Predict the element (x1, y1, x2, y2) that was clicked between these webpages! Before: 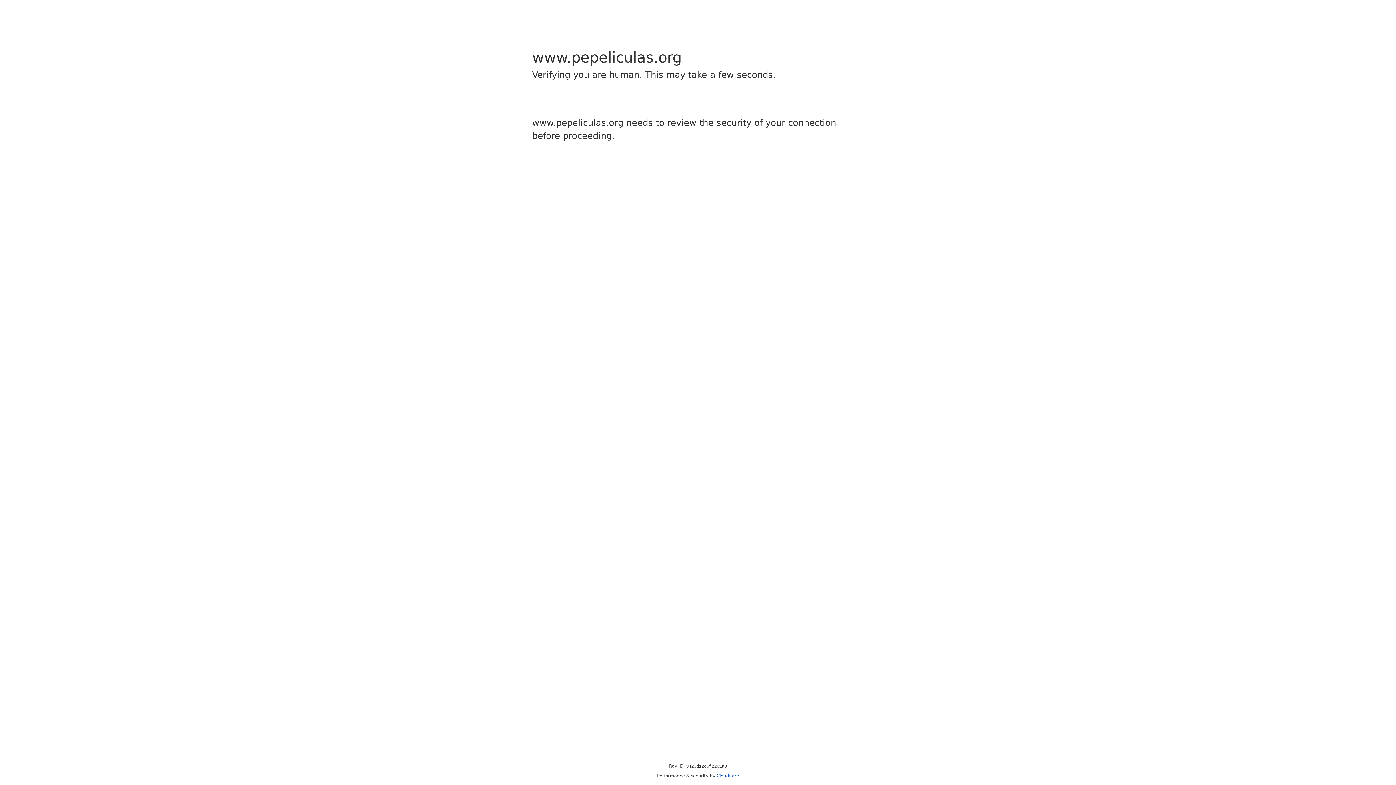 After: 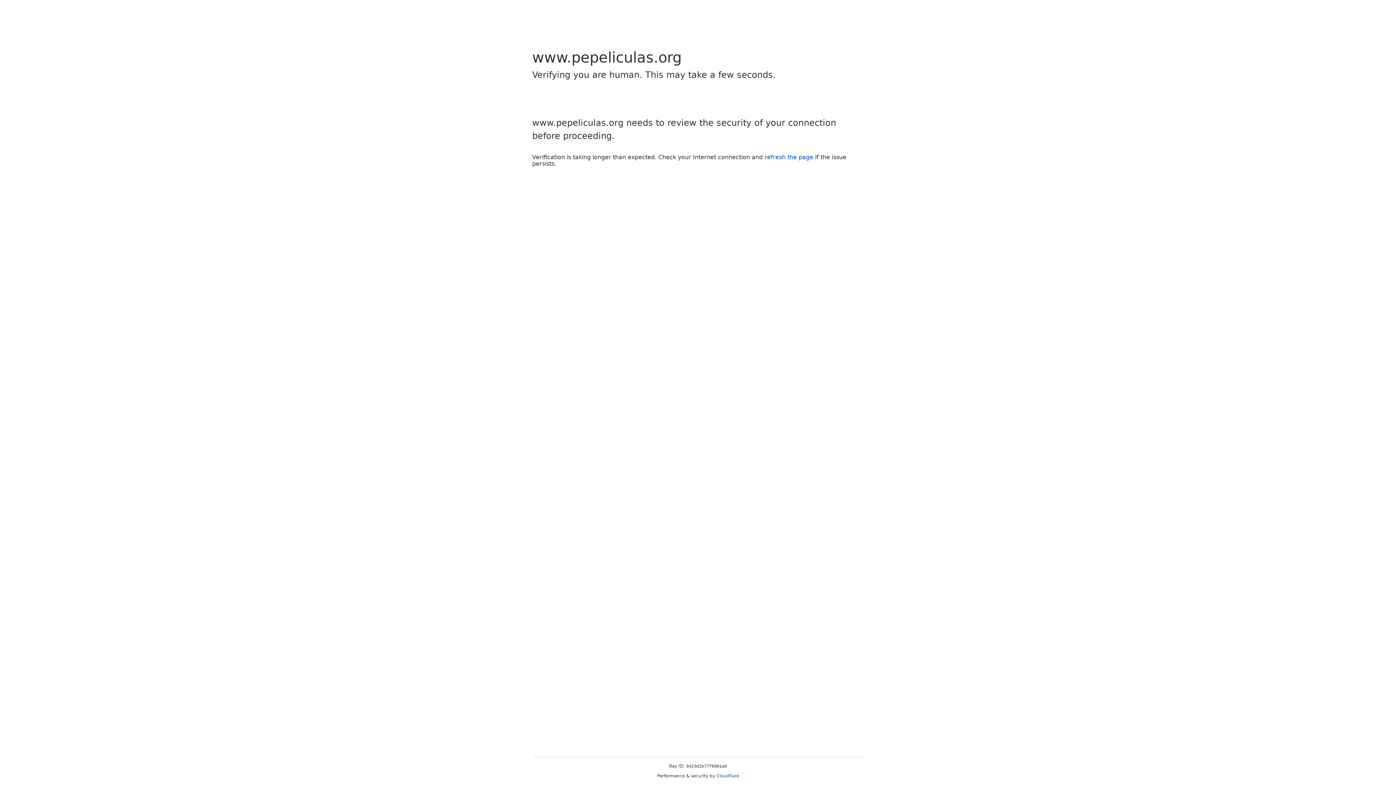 Action: bbox: (716, 773, 739, 778) label: Cloudflare